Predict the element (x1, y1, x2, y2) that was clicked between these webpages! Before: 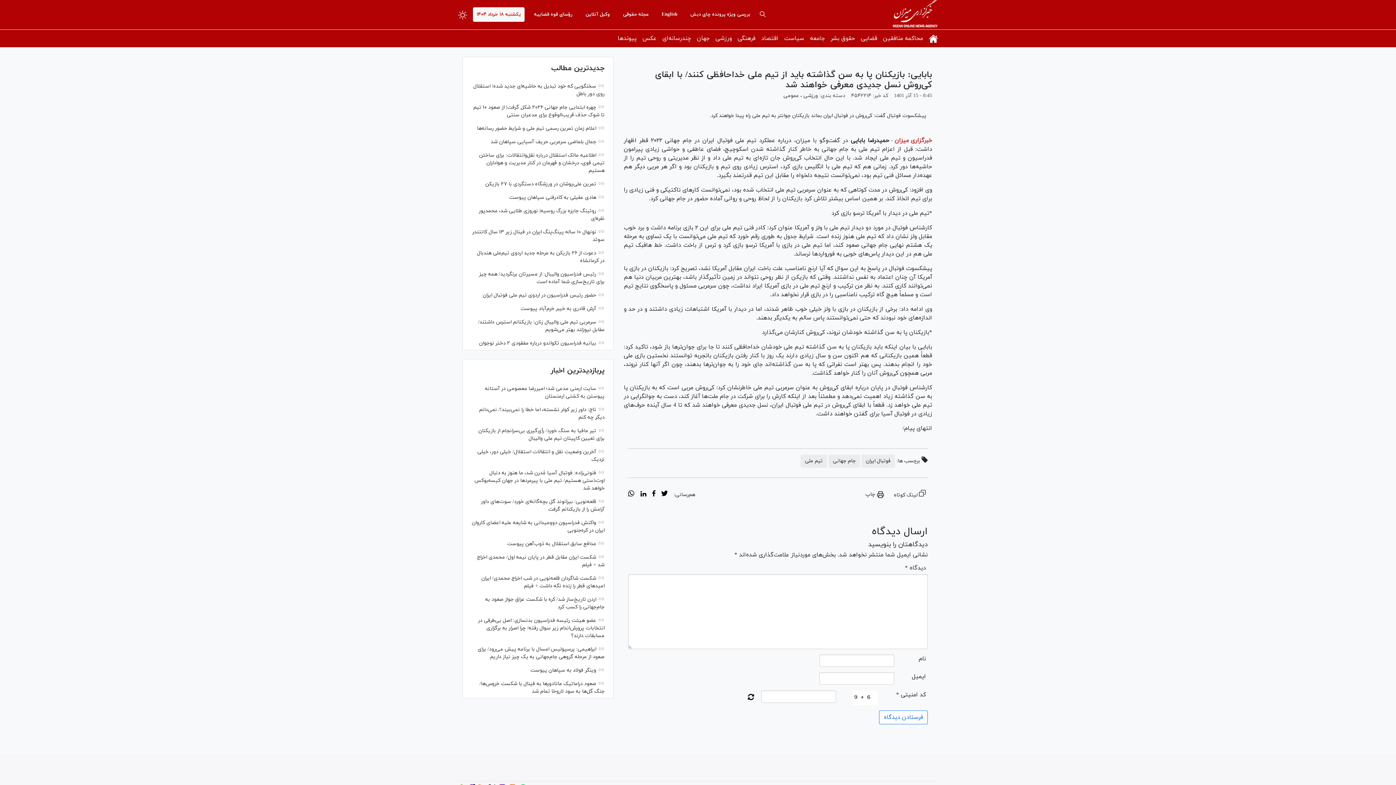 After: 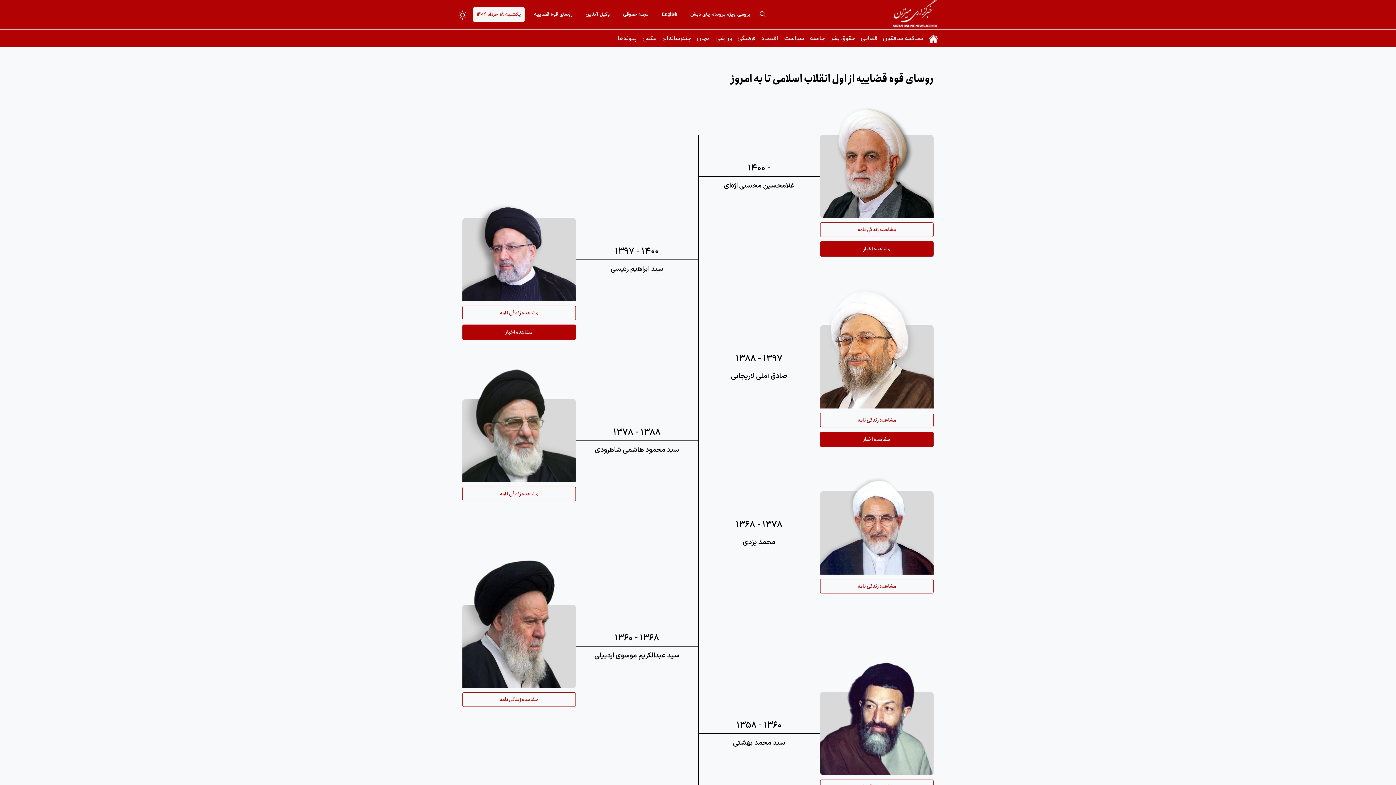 Action: label: رؤسای قوه قضاییه bbox: (530, 7, 576, 21)